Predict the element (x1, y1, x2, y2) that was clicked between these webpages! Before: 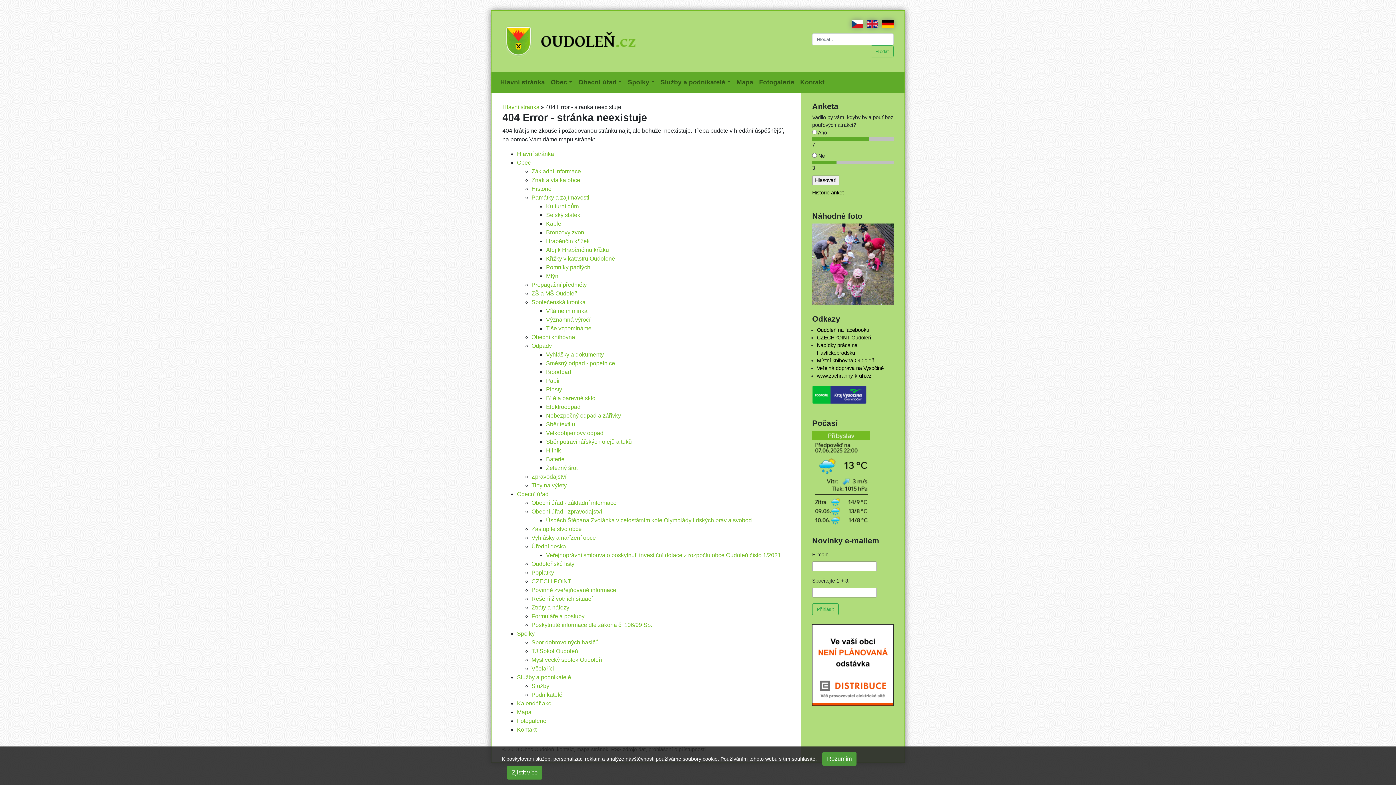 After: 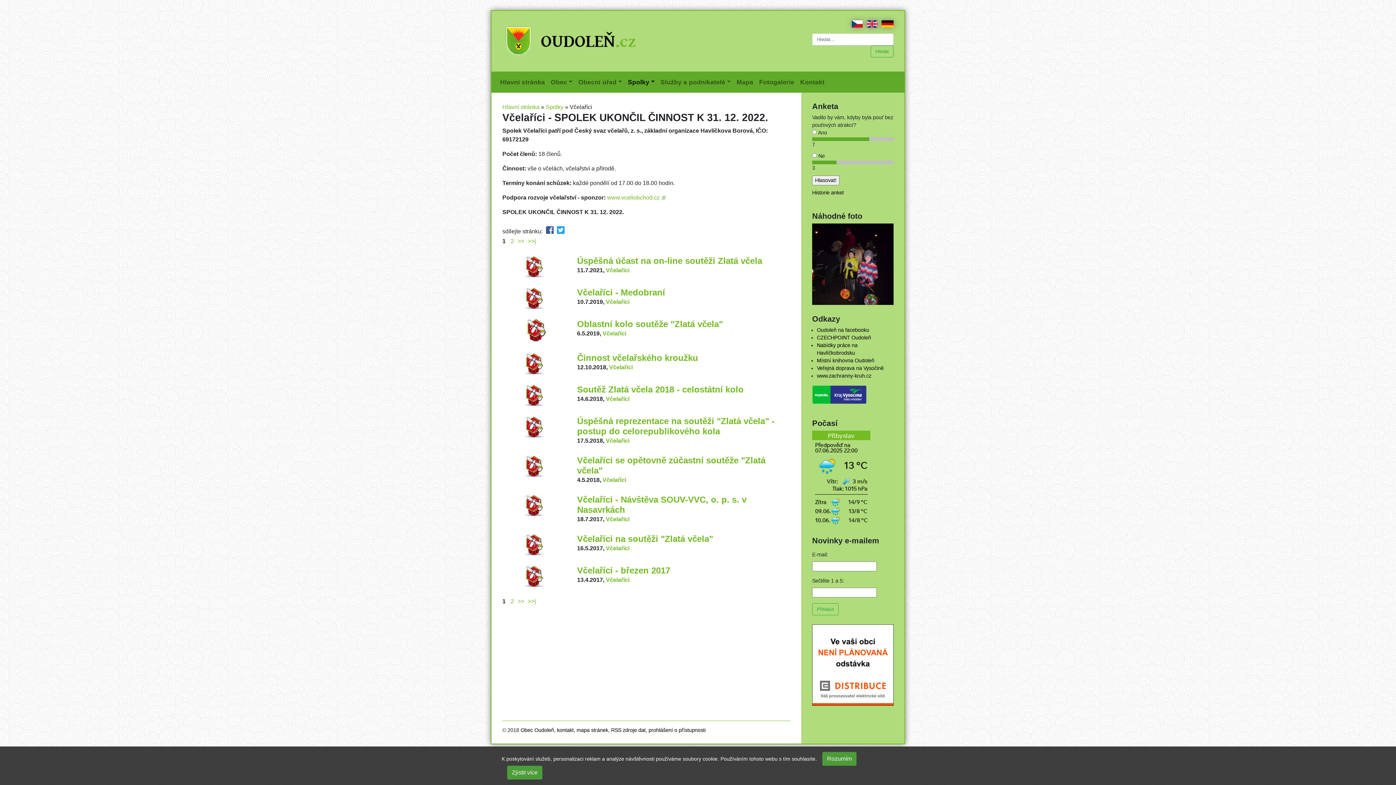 Action: bbox: (531, 665, 554, 672) label: Včelaříci